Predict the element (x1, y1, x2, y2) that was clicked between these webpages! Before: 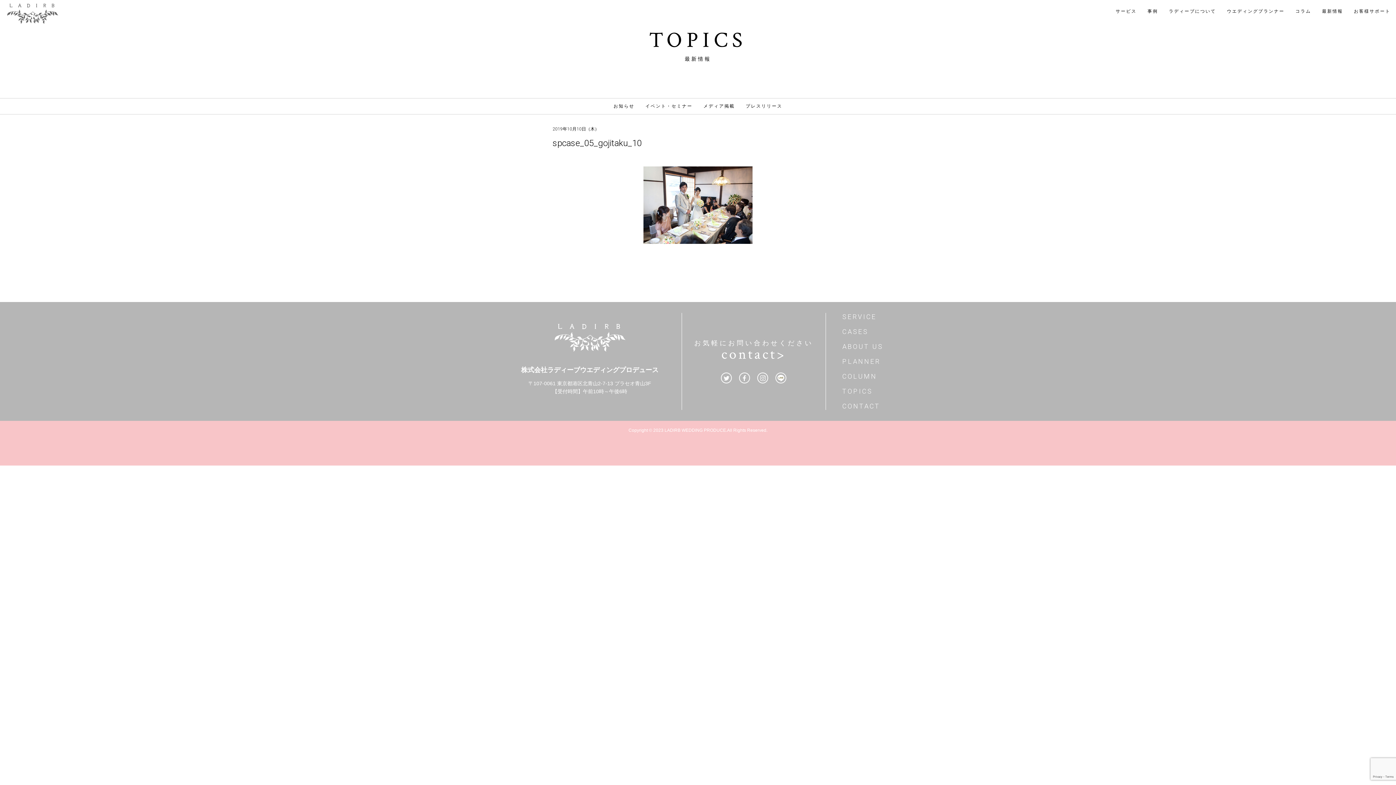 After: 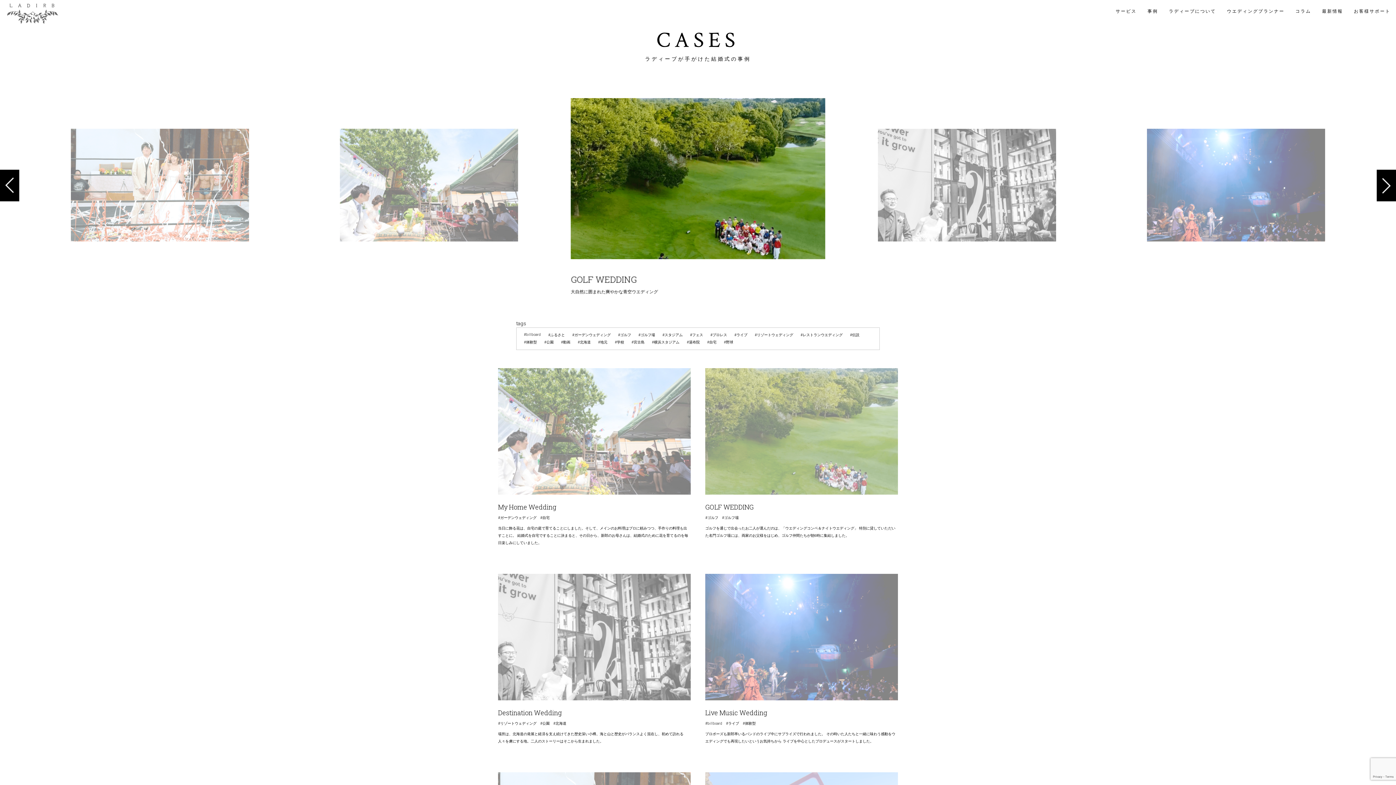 Action: label: 事例 bbox: (1147, 8, 1158, 13)